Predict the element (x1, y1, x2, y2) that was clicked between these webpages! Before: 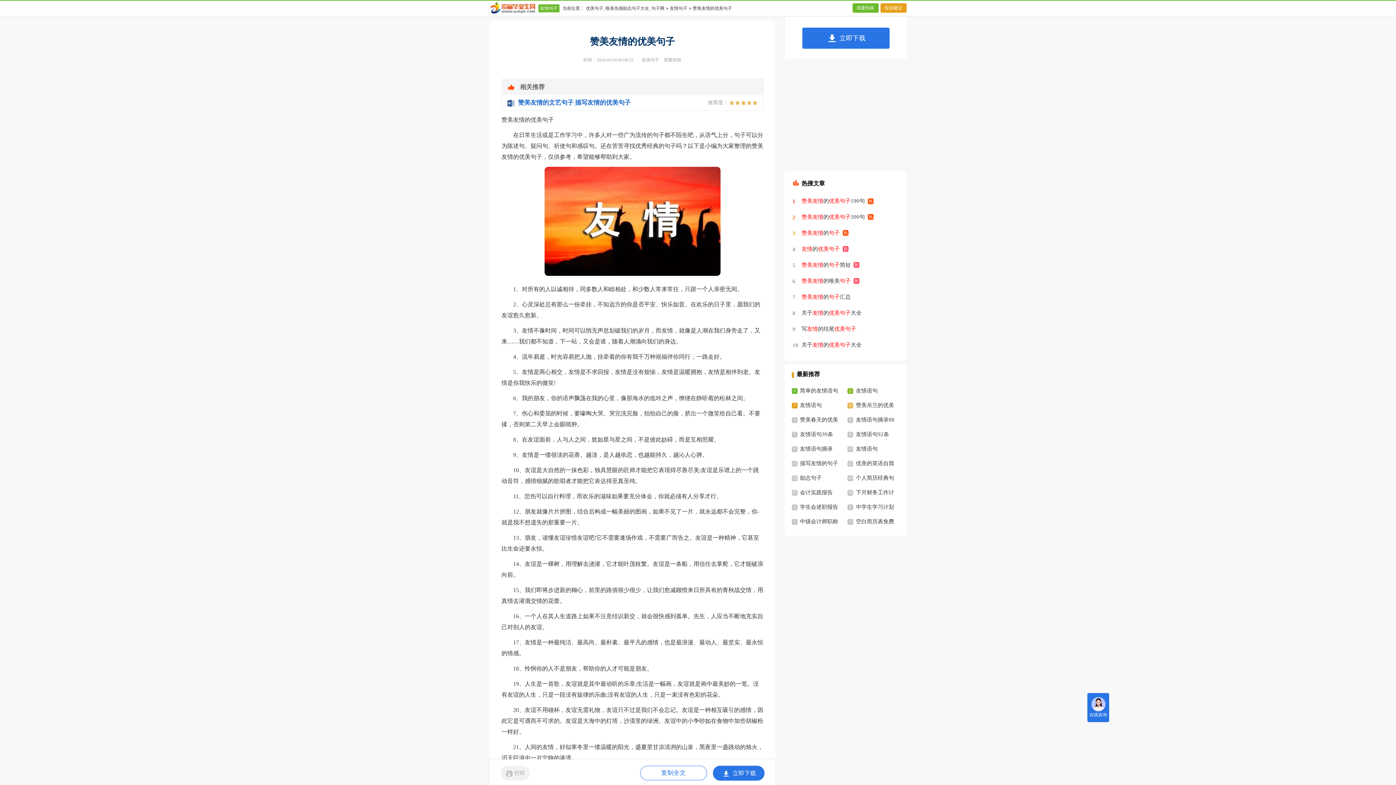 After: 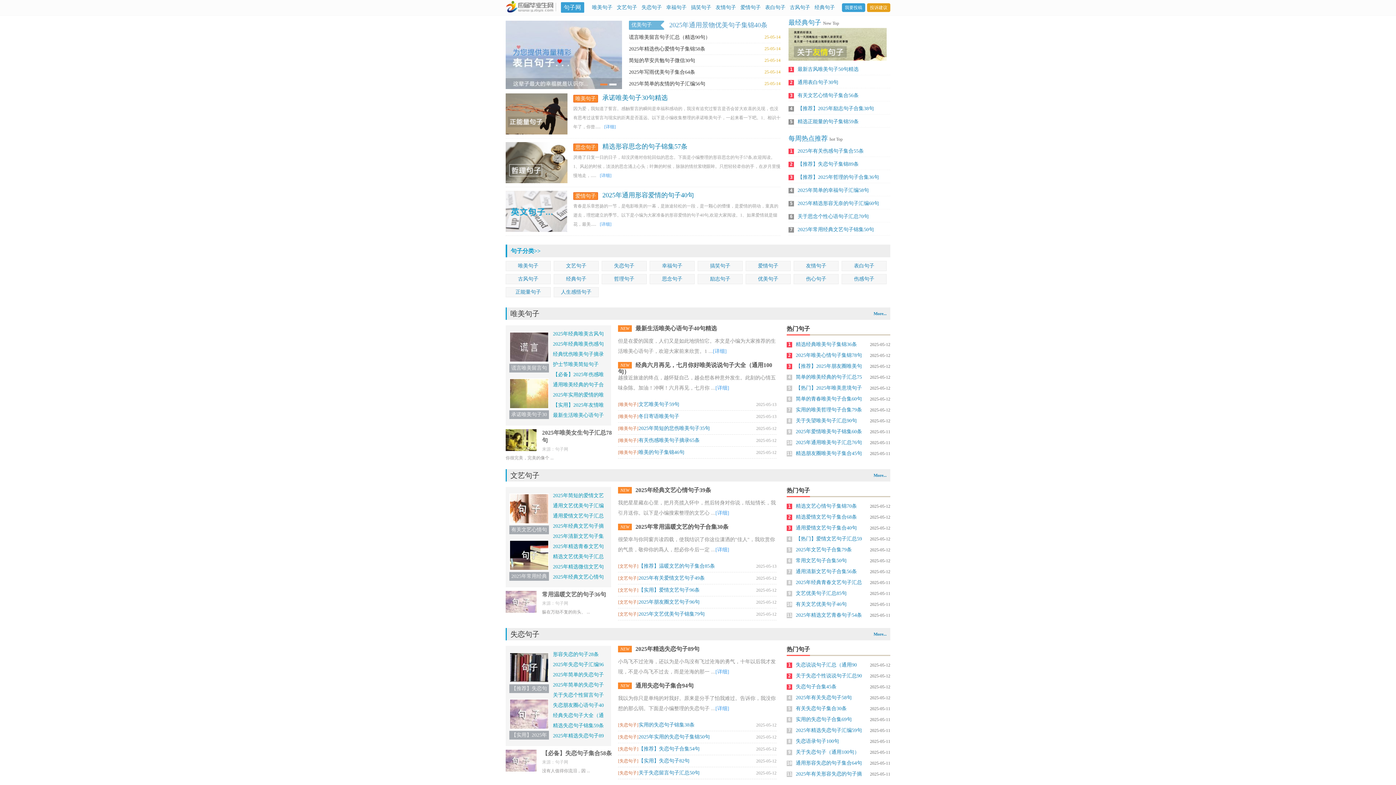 Action: bbox: (586, 0, 664, 16) label: 优美句子_唯美伤感励志句子大全_句子网